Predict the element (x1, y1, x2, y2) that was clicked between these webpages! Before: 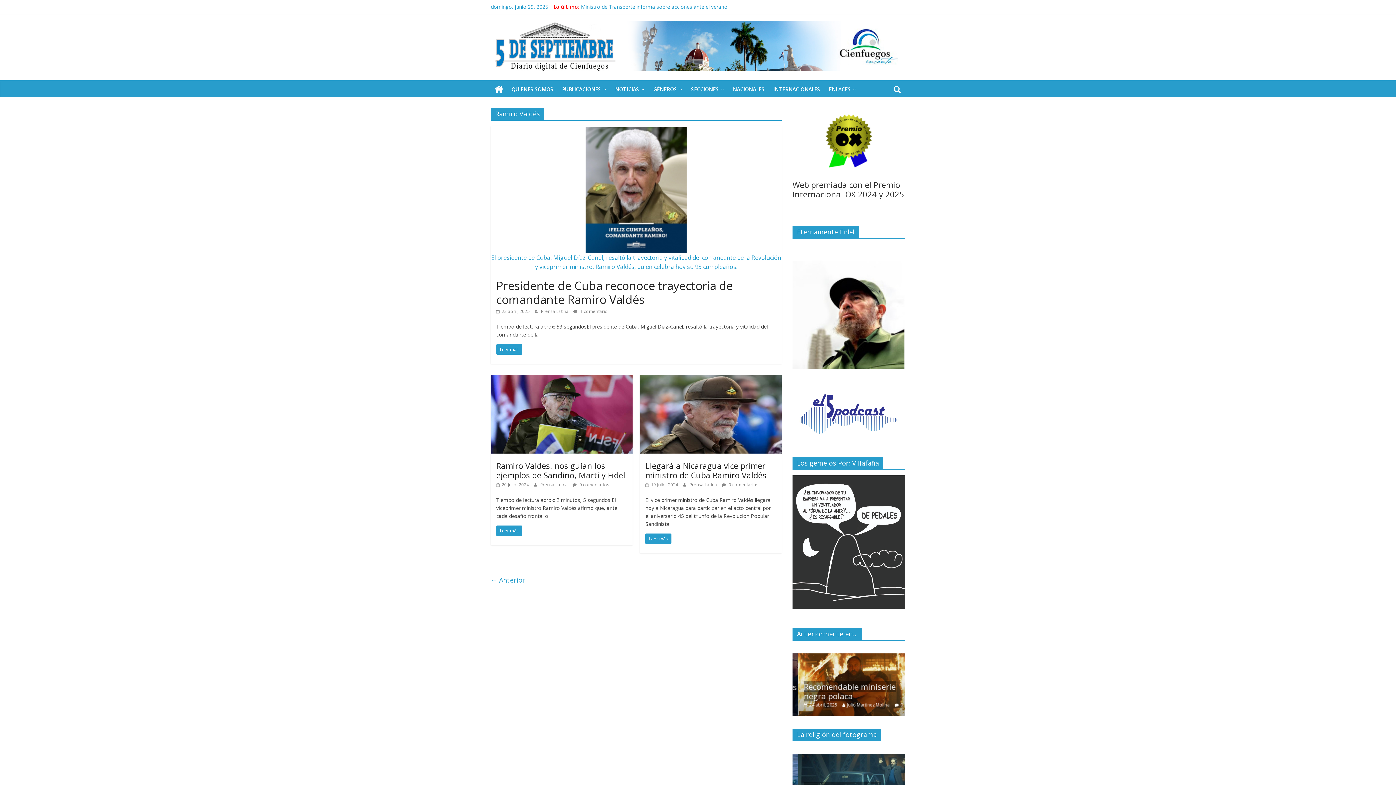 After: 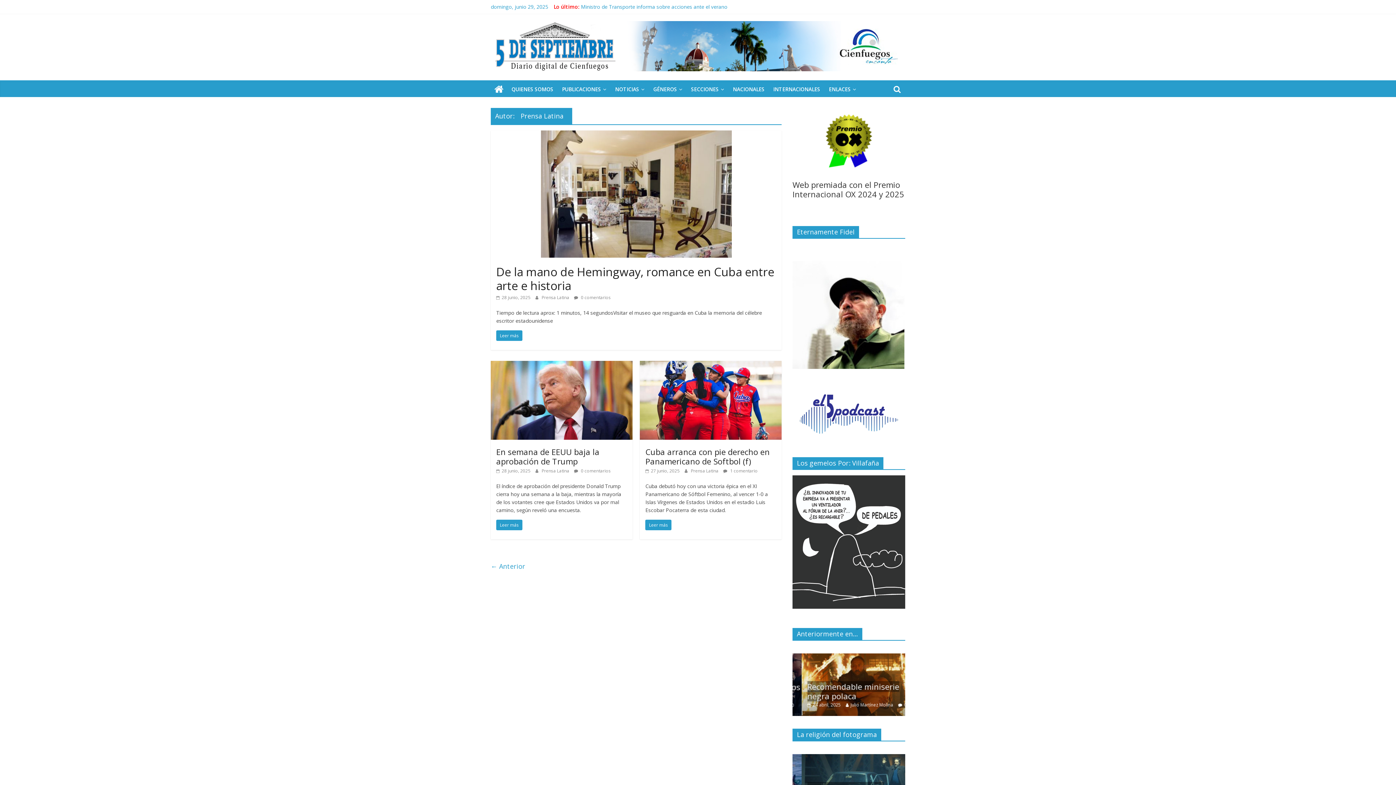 Action: label: Prensa Latina  bbox: (541, 308, 569, 314)